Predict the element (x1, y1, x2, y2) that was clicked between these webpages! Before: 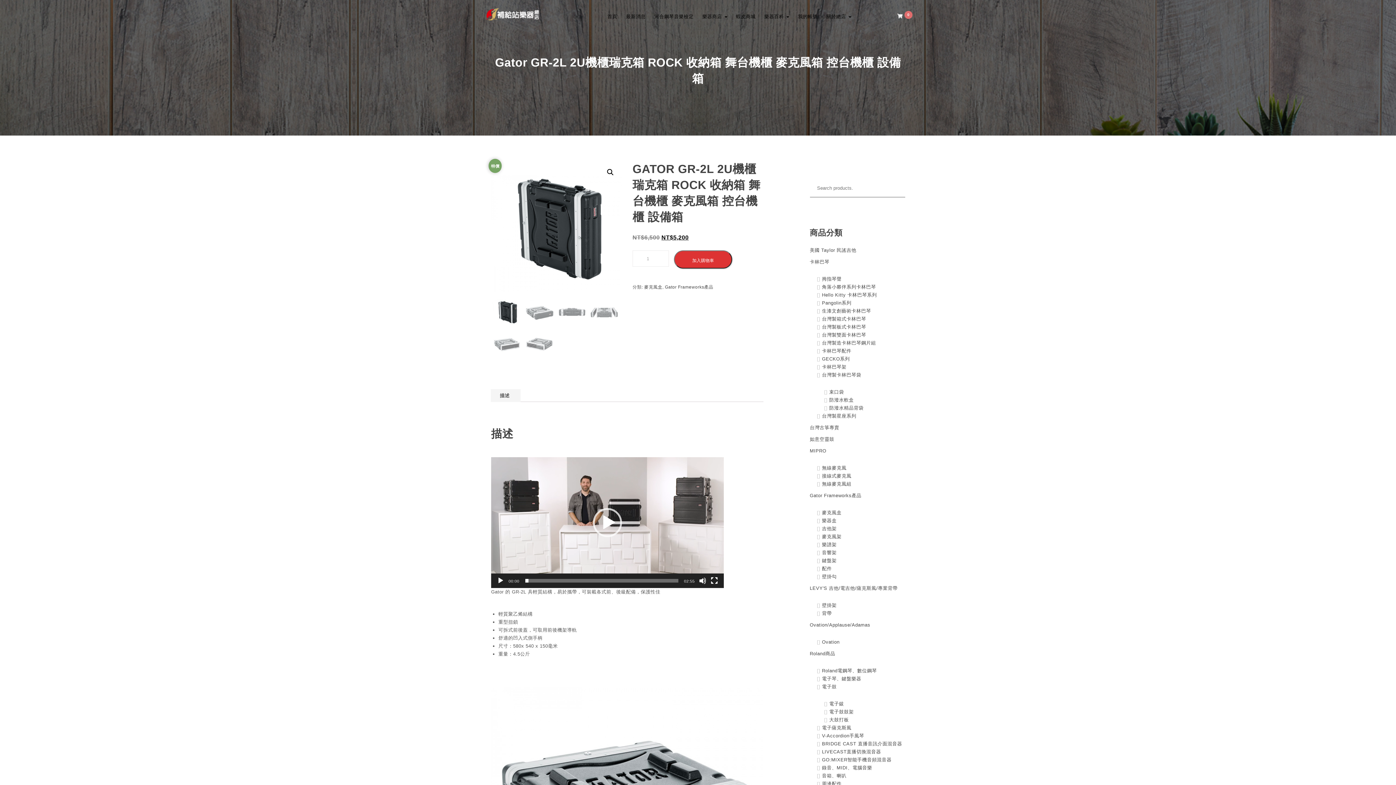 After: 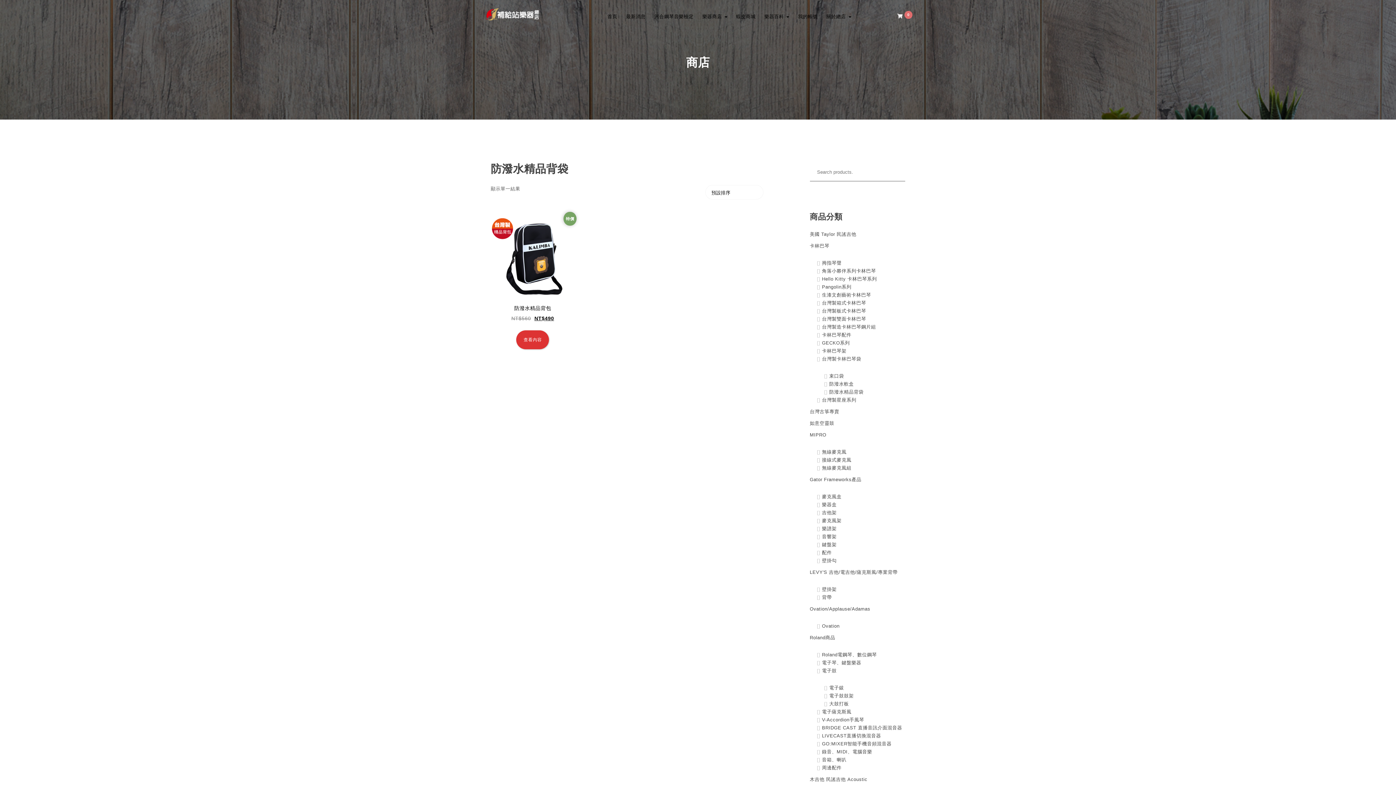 Action: bbox: (829, 404, 863, 412) label: 防潑水精品背袋